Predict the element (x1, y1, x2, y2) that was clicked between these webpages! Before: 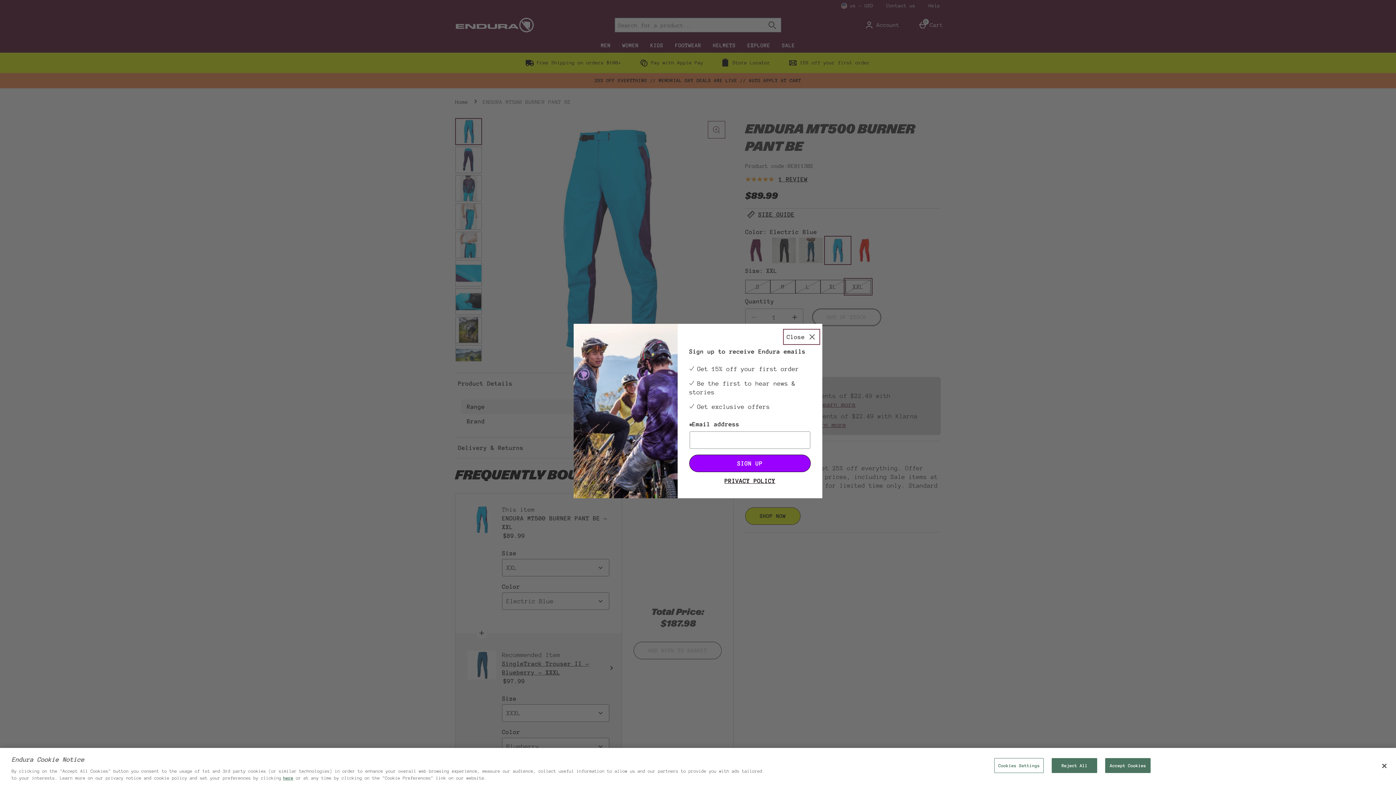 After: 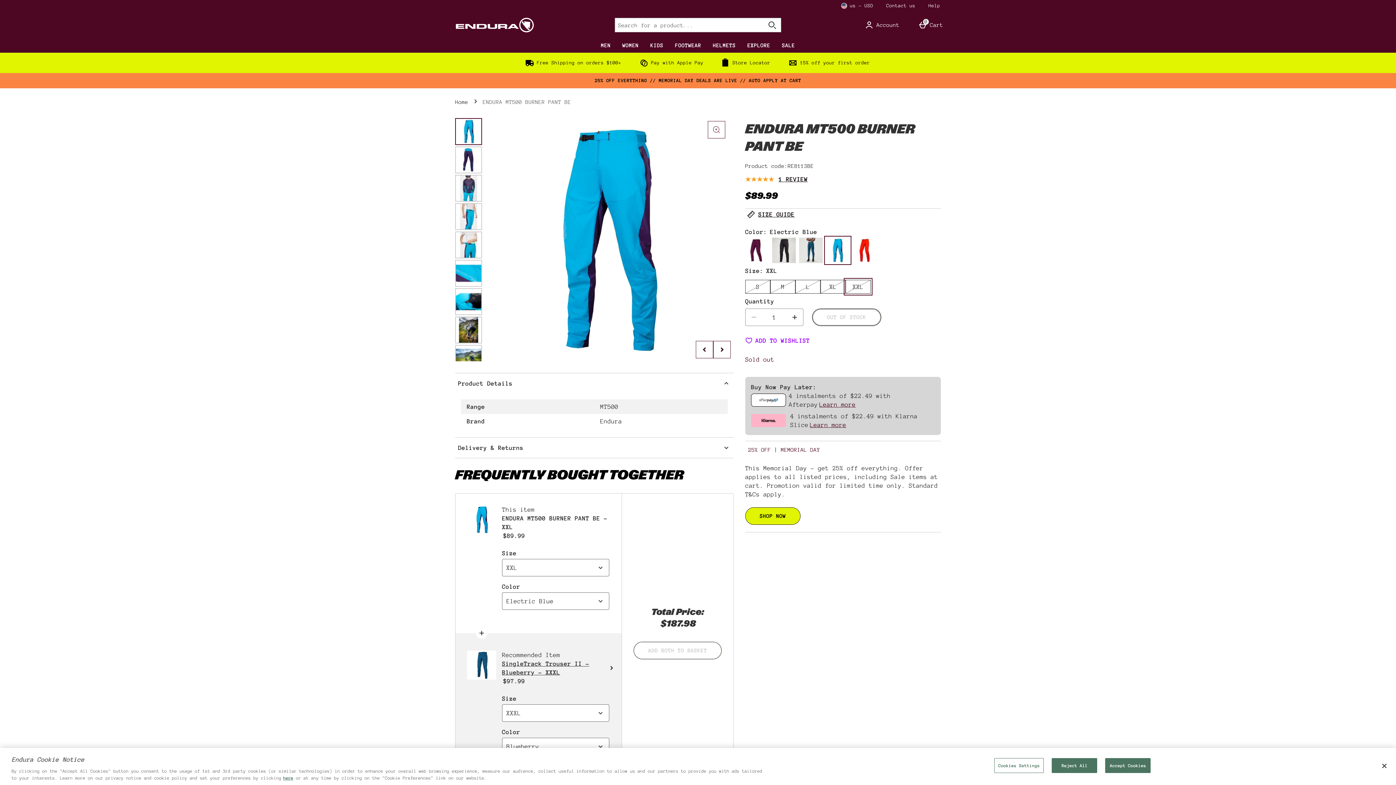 Action: label: Close bbox: (783, 328, 820, 344)